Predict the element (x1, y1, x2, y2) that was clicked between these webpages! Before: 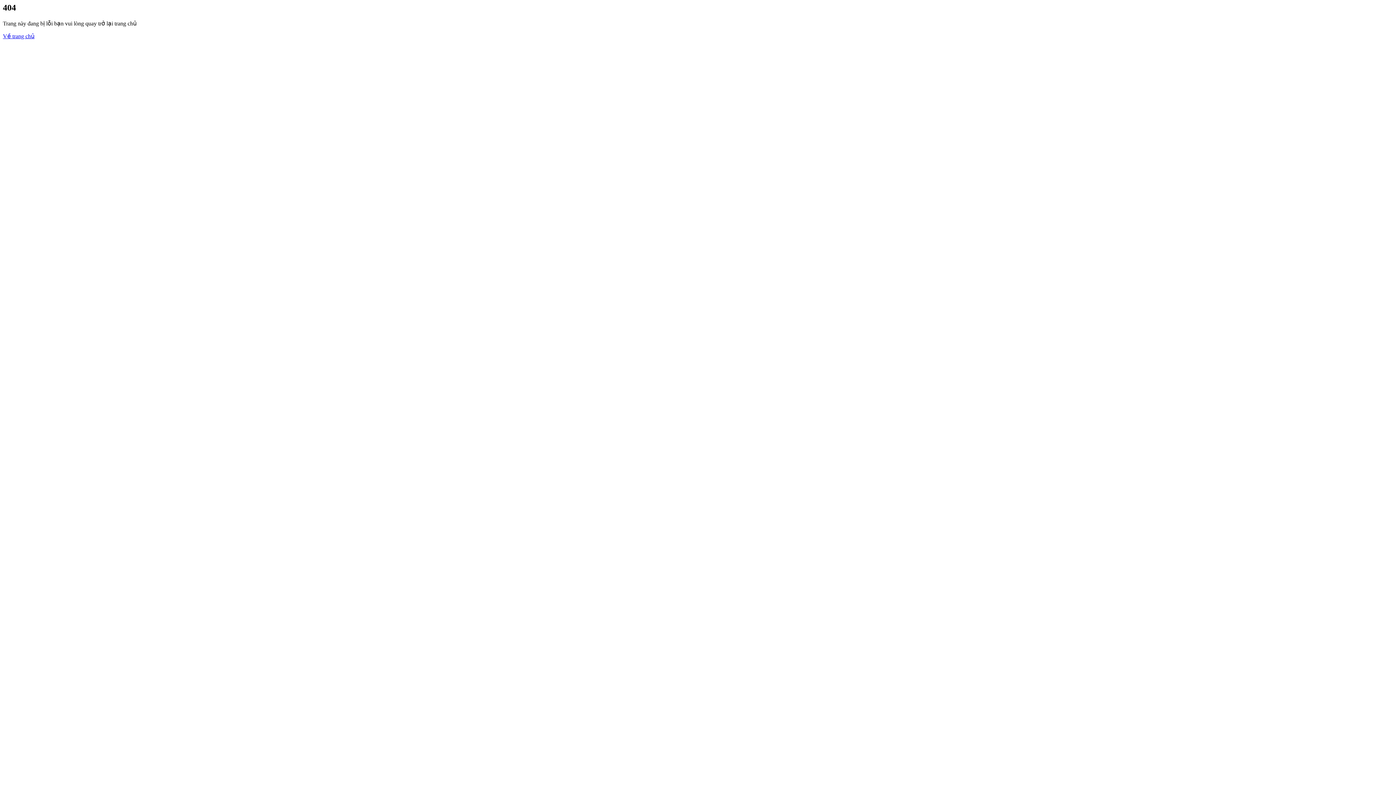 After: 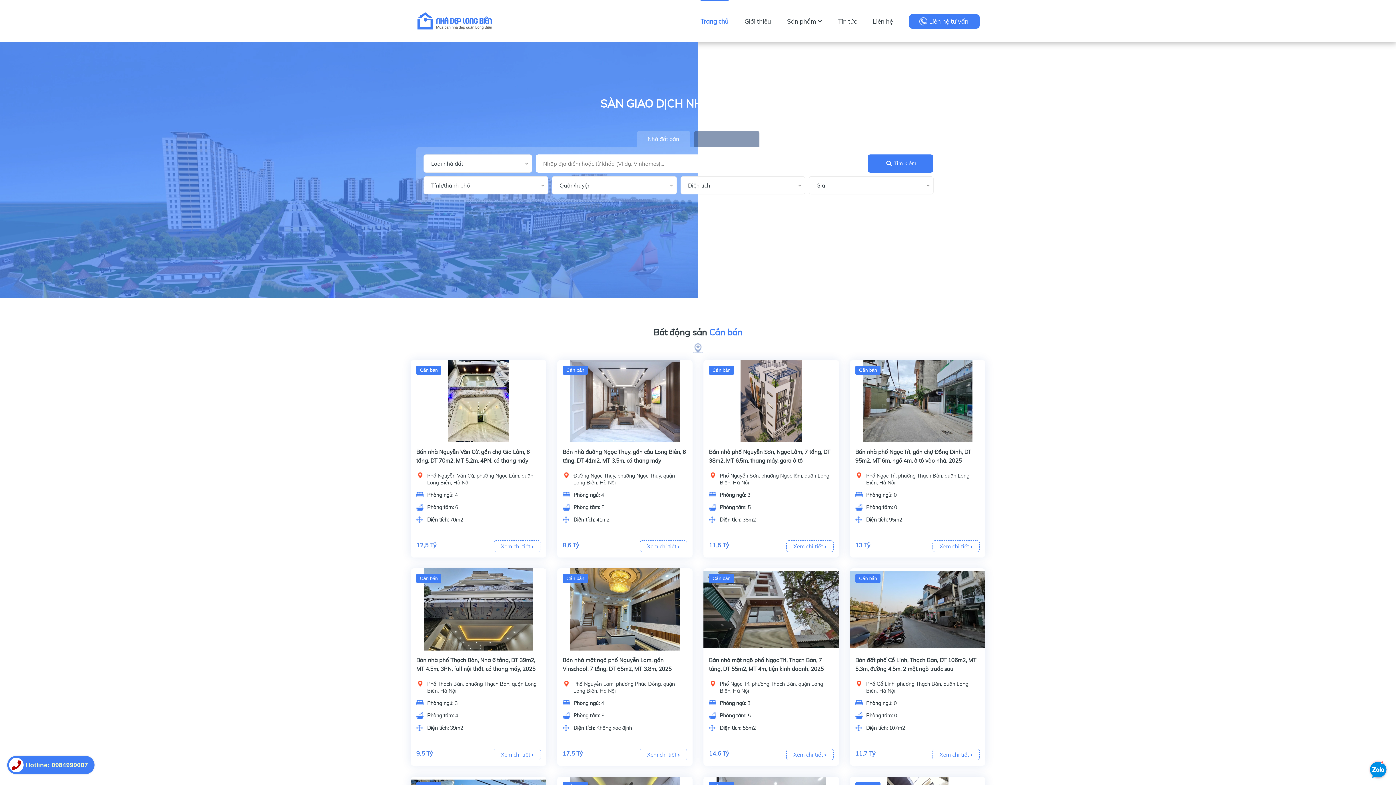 Action: bbox: (2, 33, 34, 39) label: Về trang chủ